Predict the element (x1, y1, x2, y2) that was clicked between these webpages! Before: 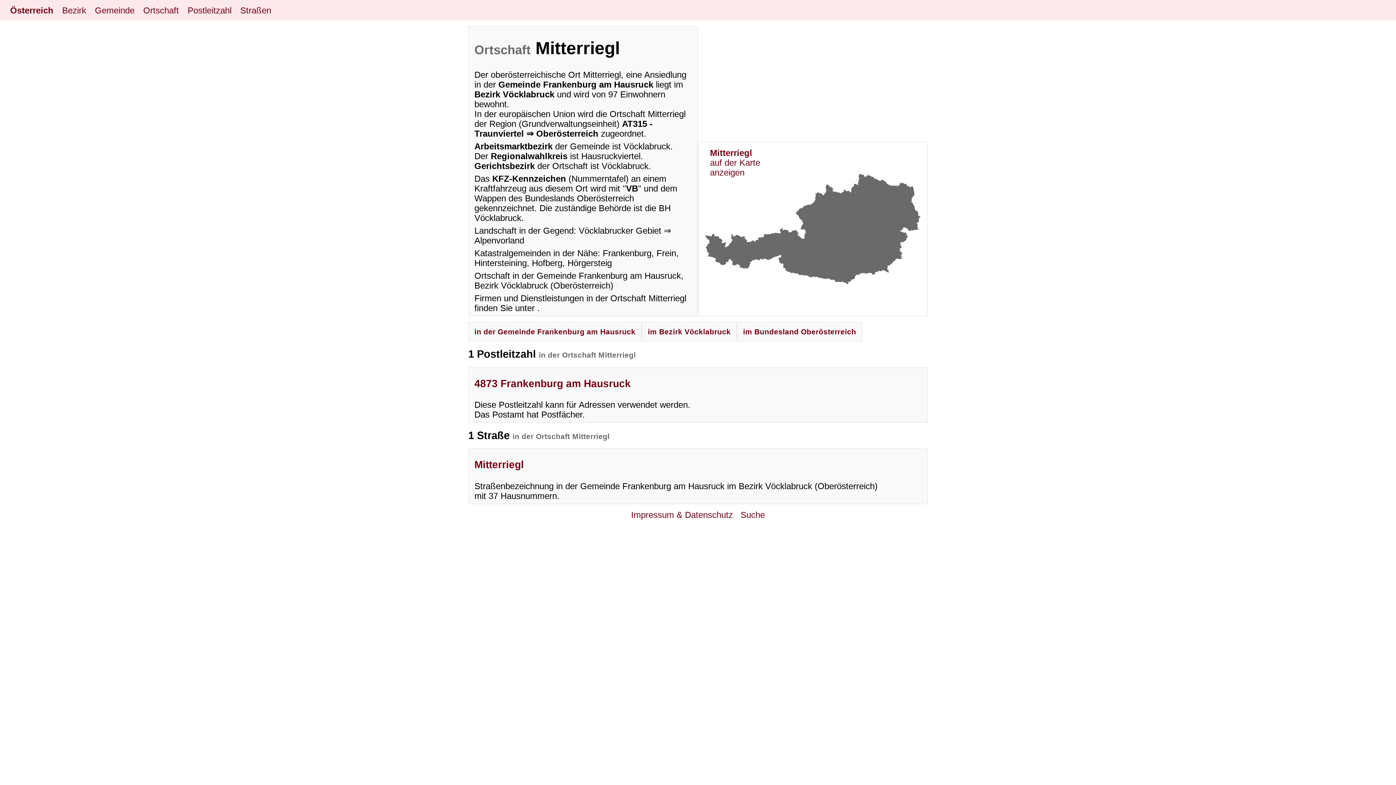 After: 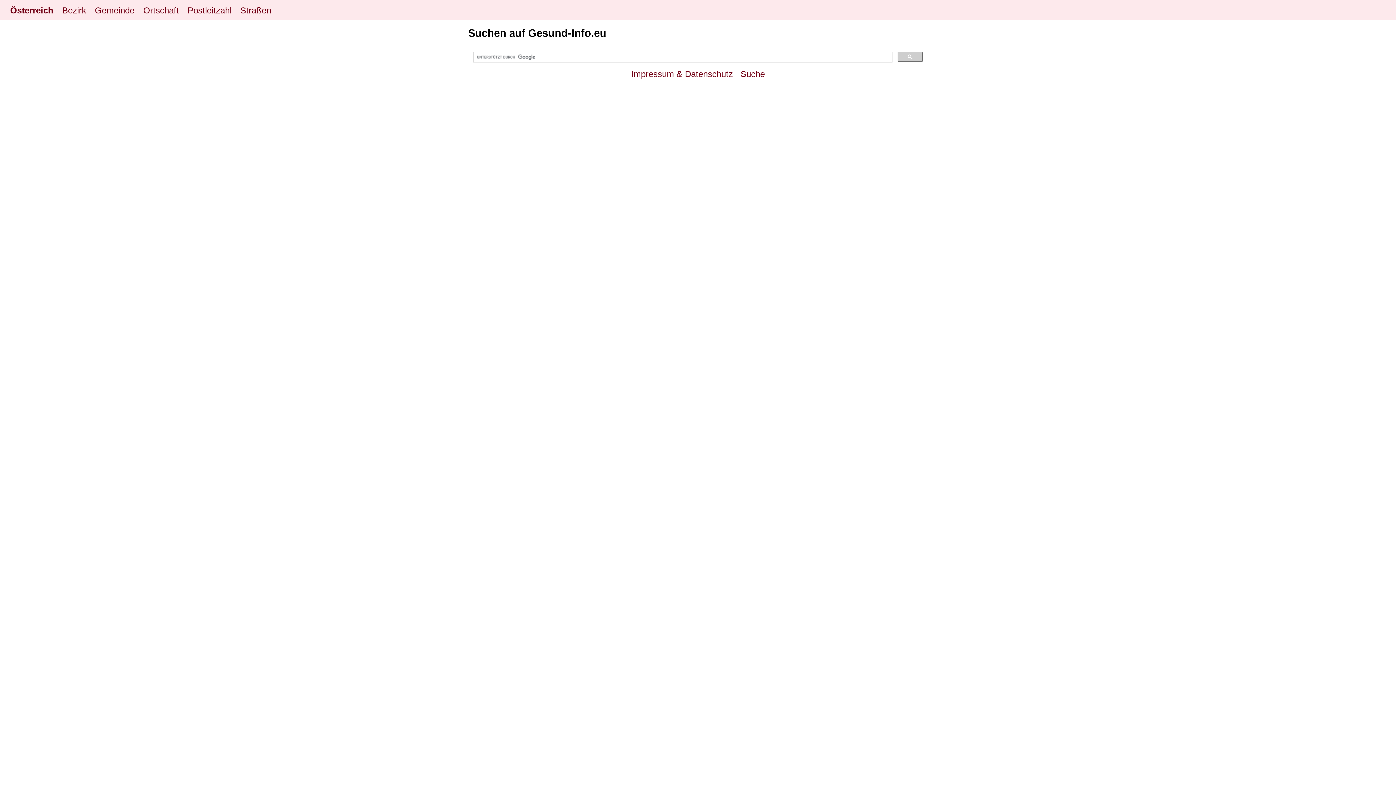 Action: bbox: (740, 510, 765, 519) label: Suche